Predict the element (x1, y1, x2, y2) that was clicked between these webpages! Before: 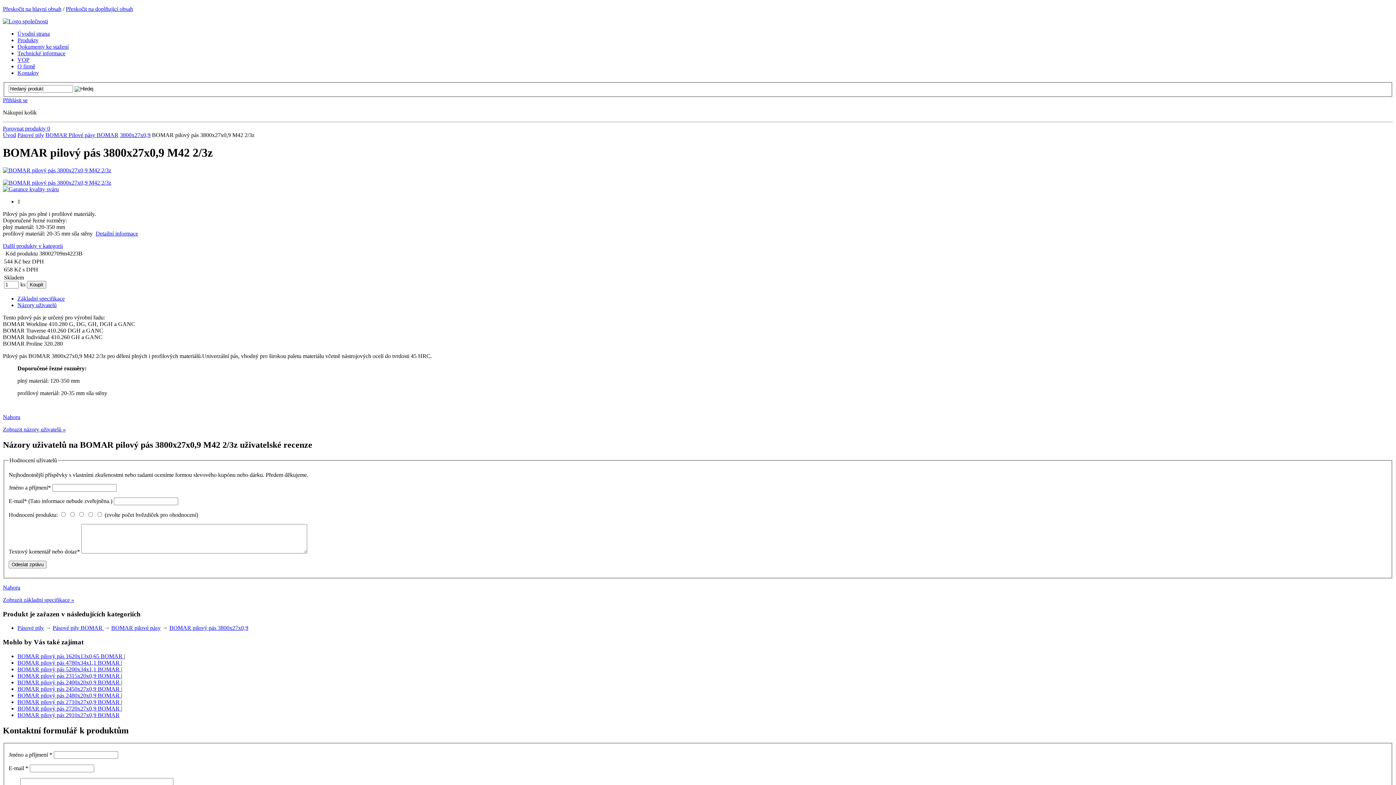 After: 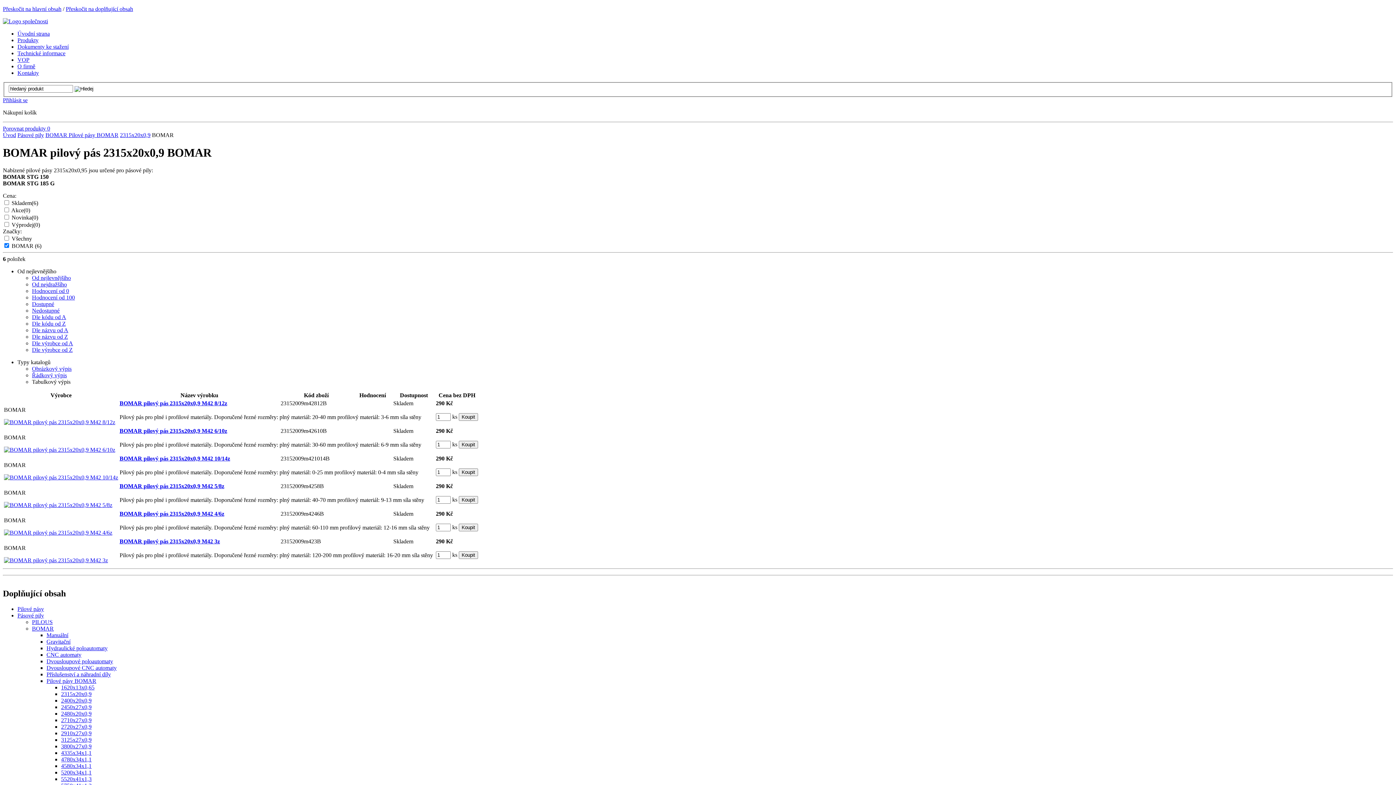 Action: bbox: (17, 673, 121, 679) label: BOMAR pilový pás 2315x20x0,9 BOMAR 